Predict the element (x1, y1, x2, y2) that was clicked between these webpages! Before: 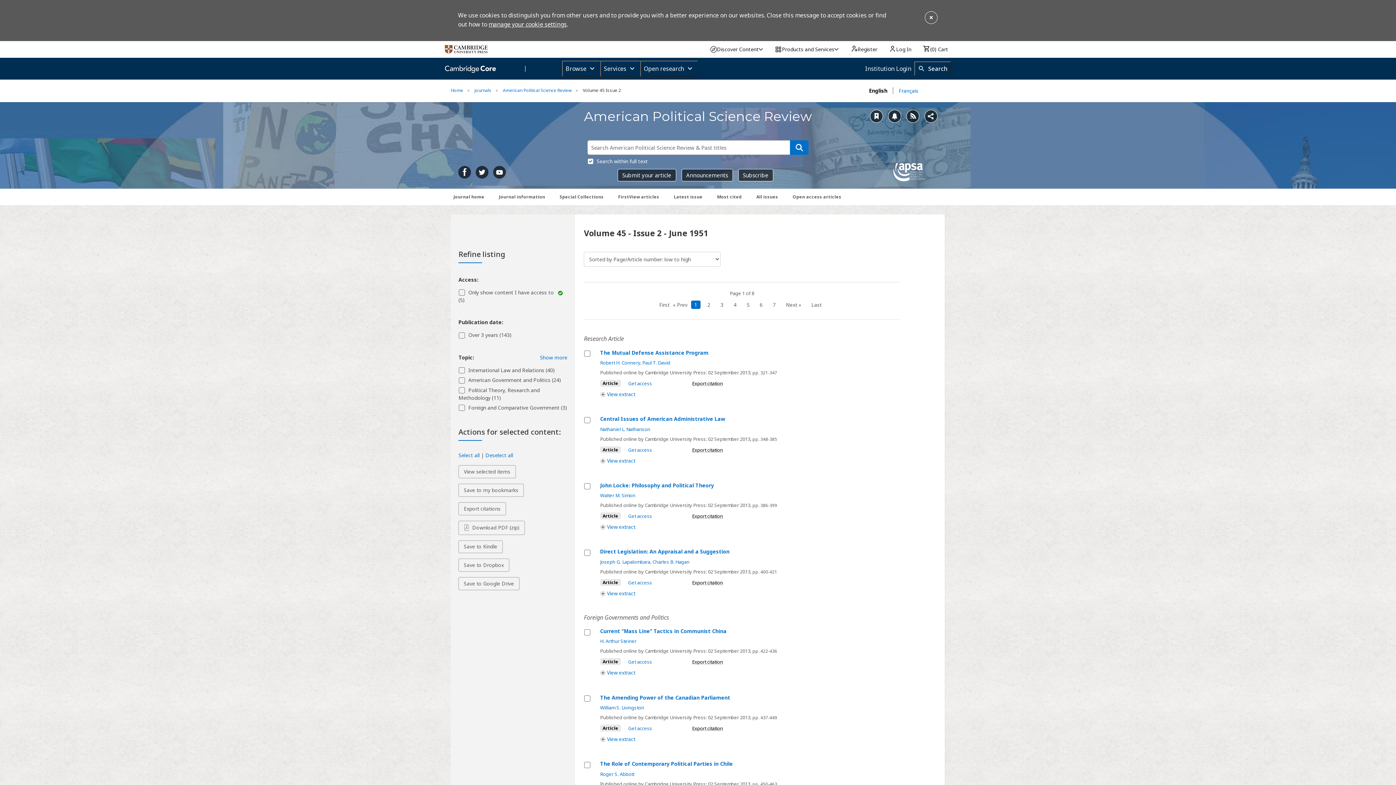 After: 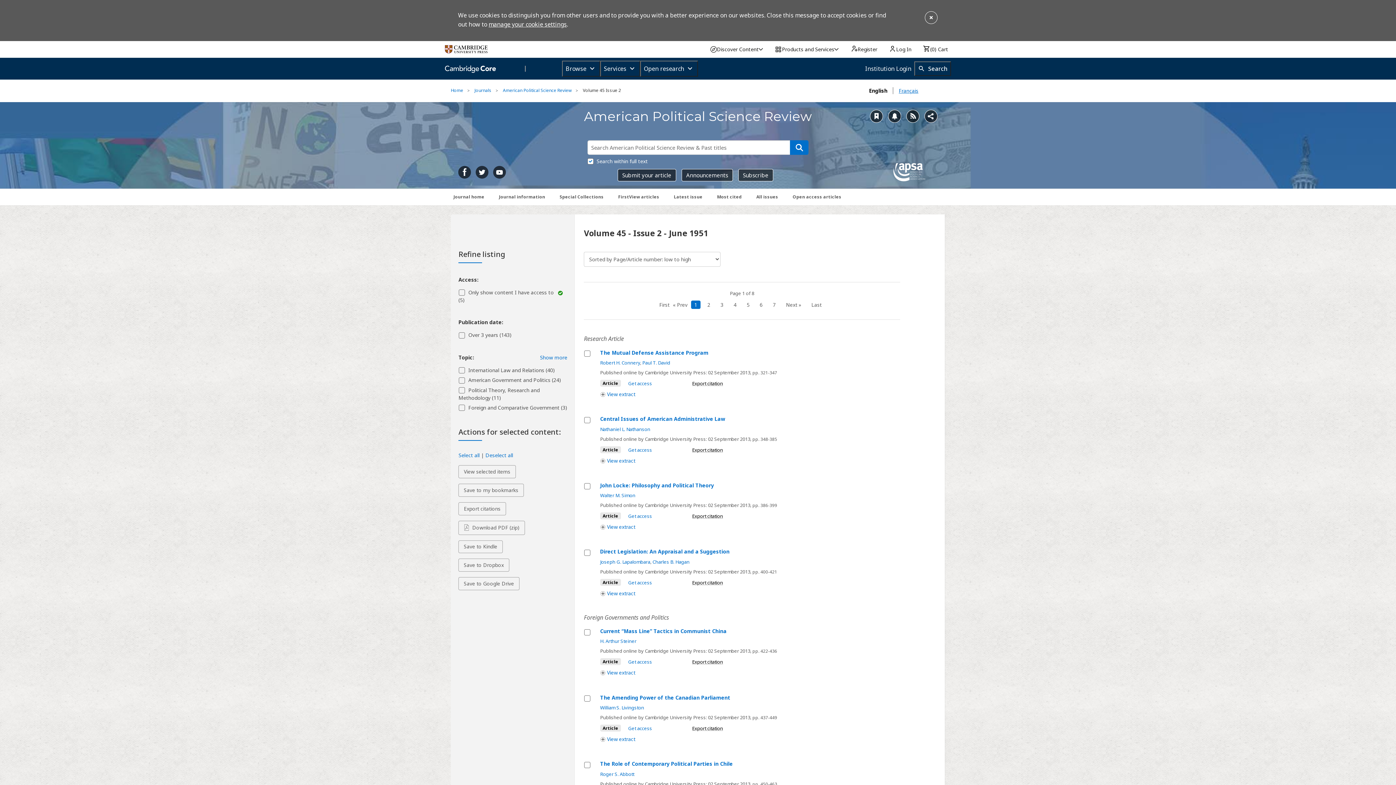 Action: bbox: (893, 87, 918, 94) label: Français